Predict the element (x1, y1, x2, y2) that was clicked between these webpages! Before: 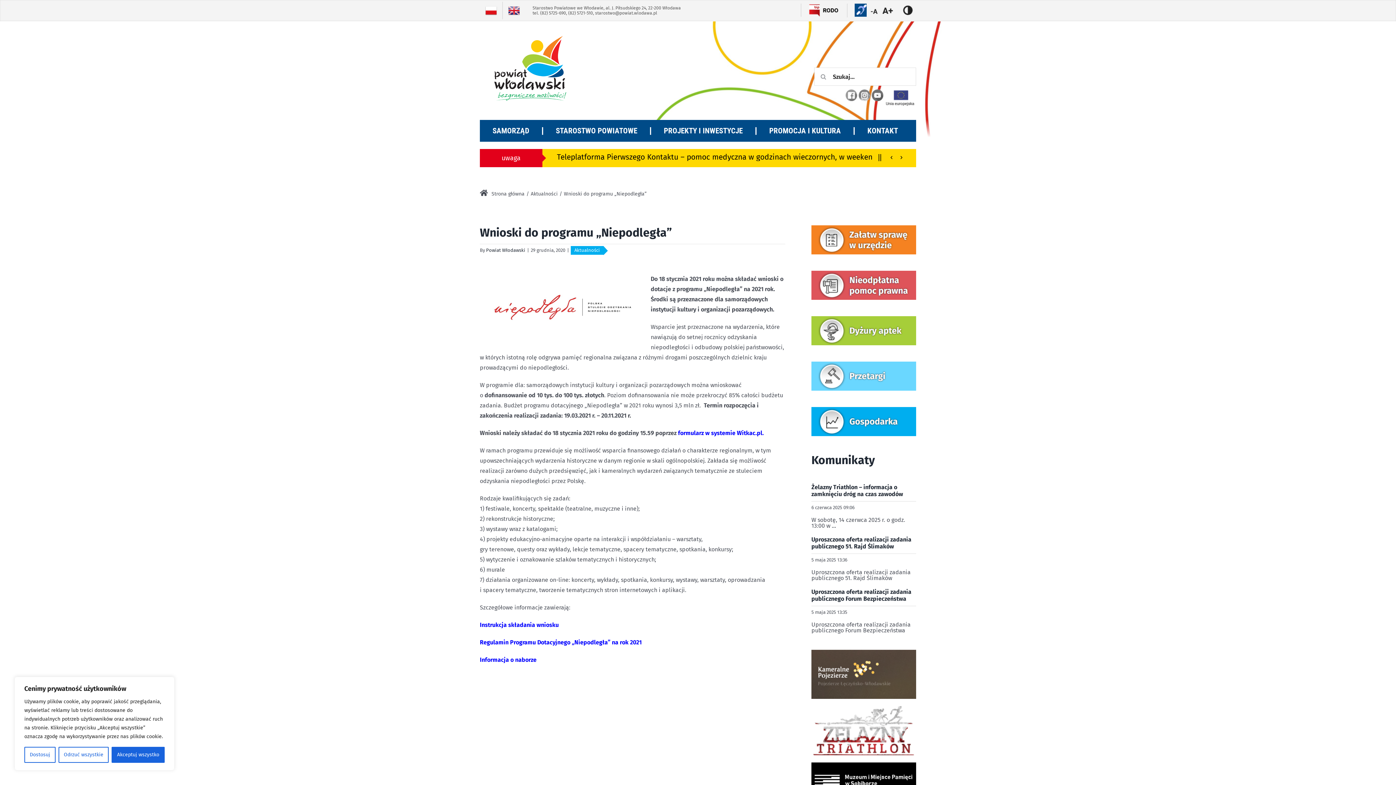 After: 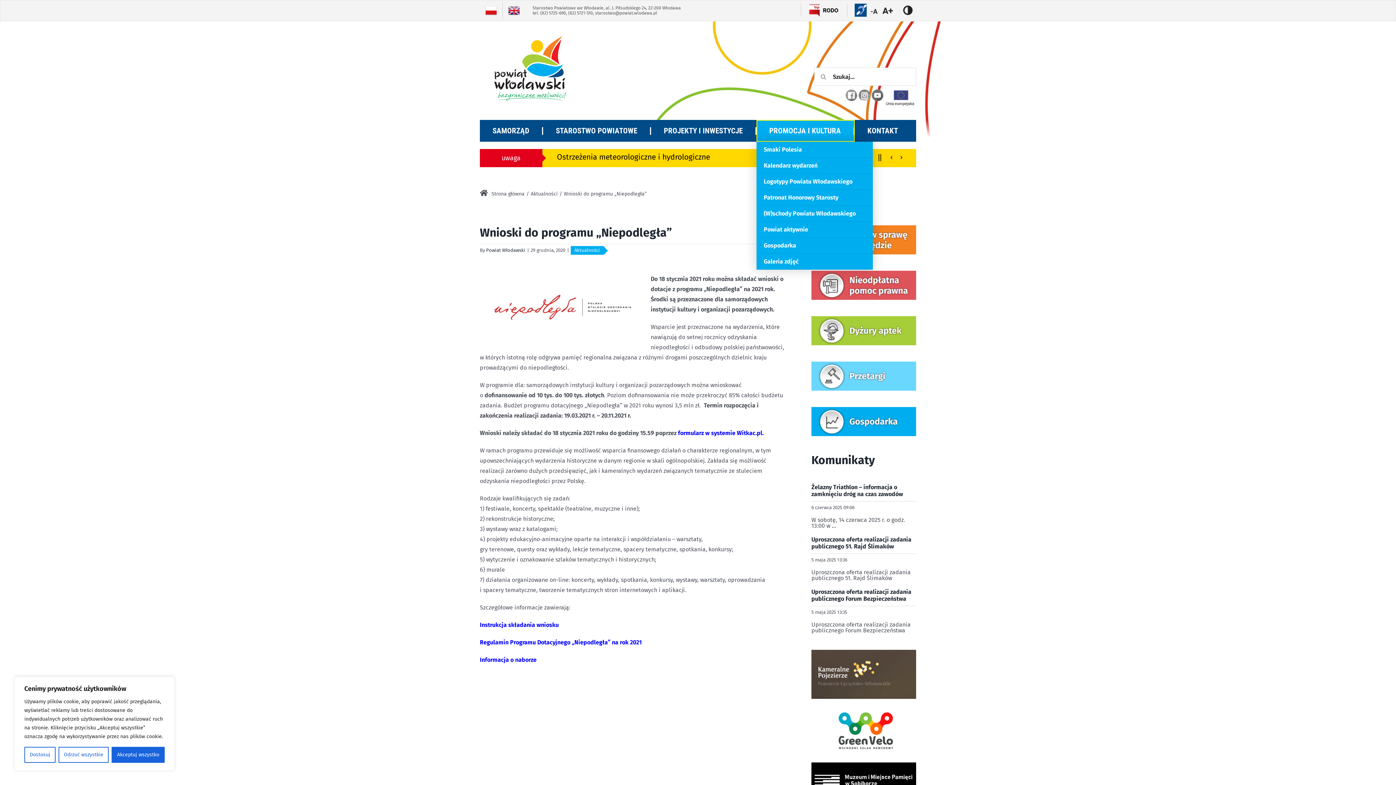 Action: bbox: (756, 120, 854, 141) label: PROMOCJA I KULTURA